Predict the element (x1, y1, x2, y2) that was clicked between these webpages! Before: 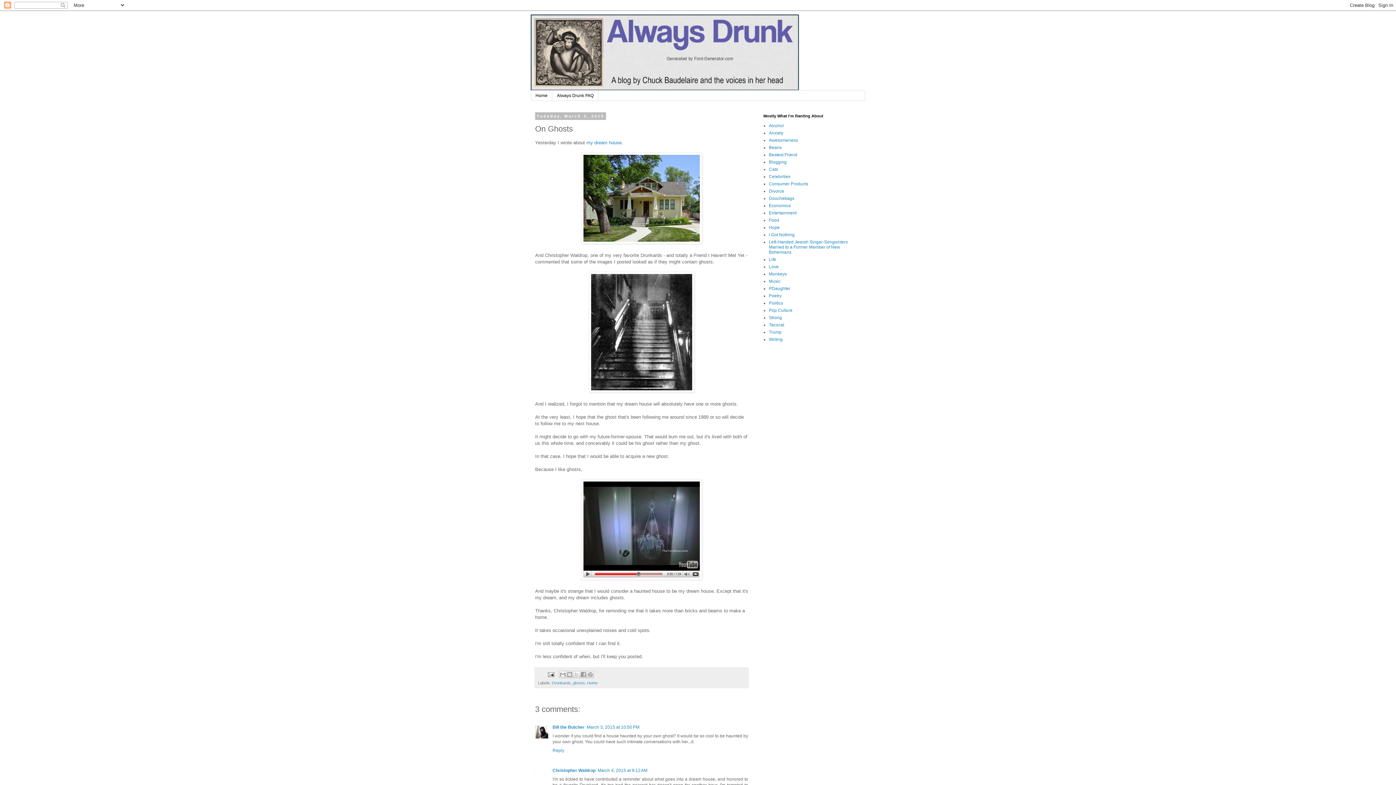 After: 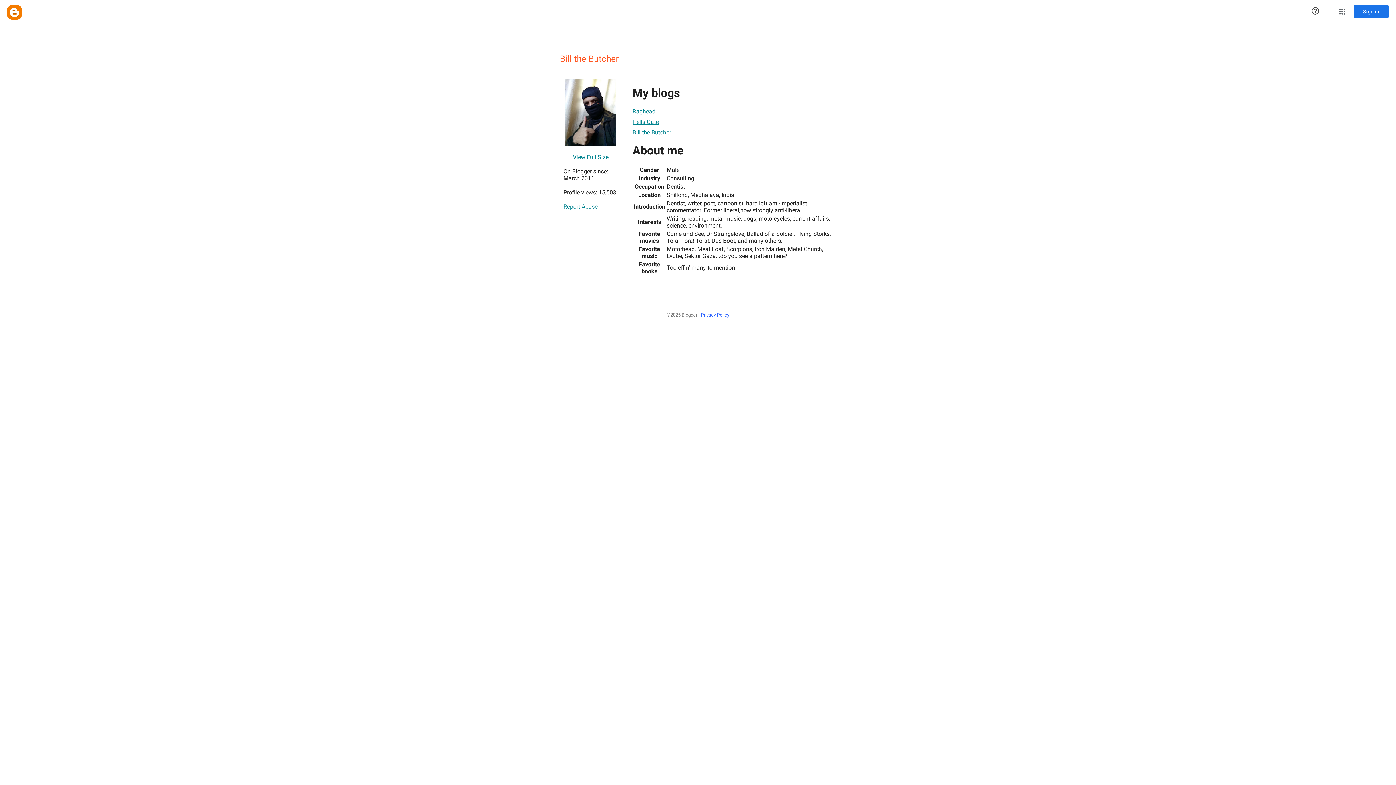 Action: label: Bill the Butcher bbox: (552, 725, 584, 730)